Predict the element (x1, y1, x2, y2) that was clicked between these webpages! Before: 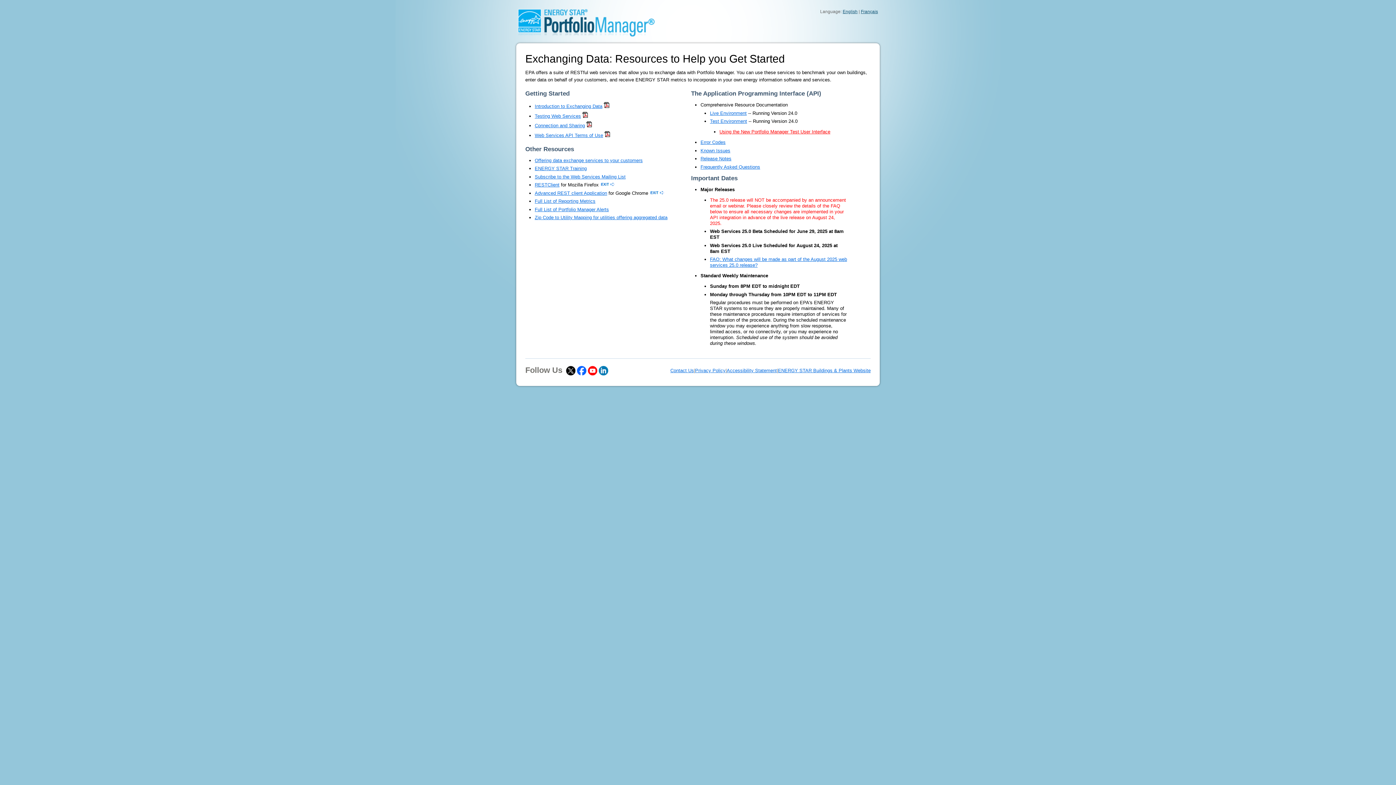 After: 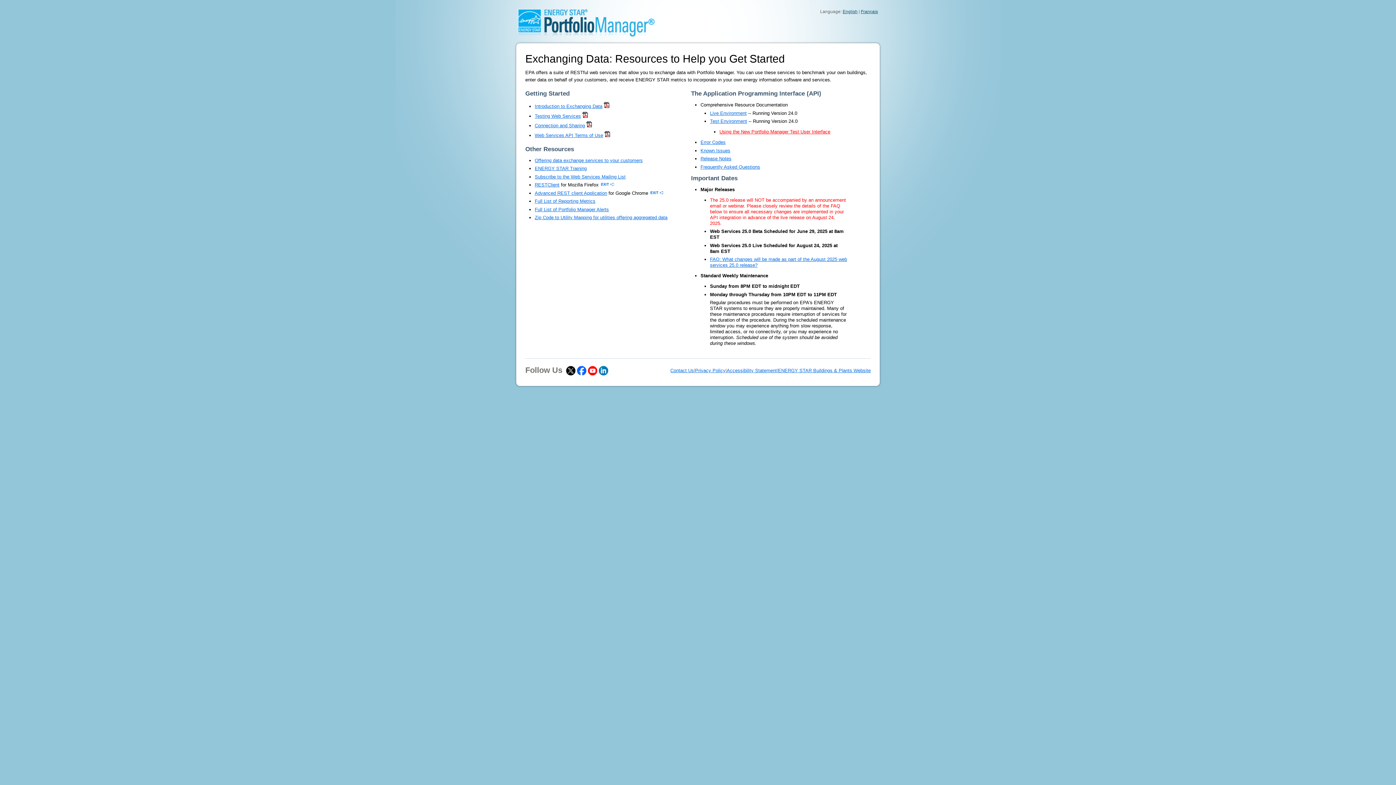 Action: bbox: (518, 32, 654, 37)